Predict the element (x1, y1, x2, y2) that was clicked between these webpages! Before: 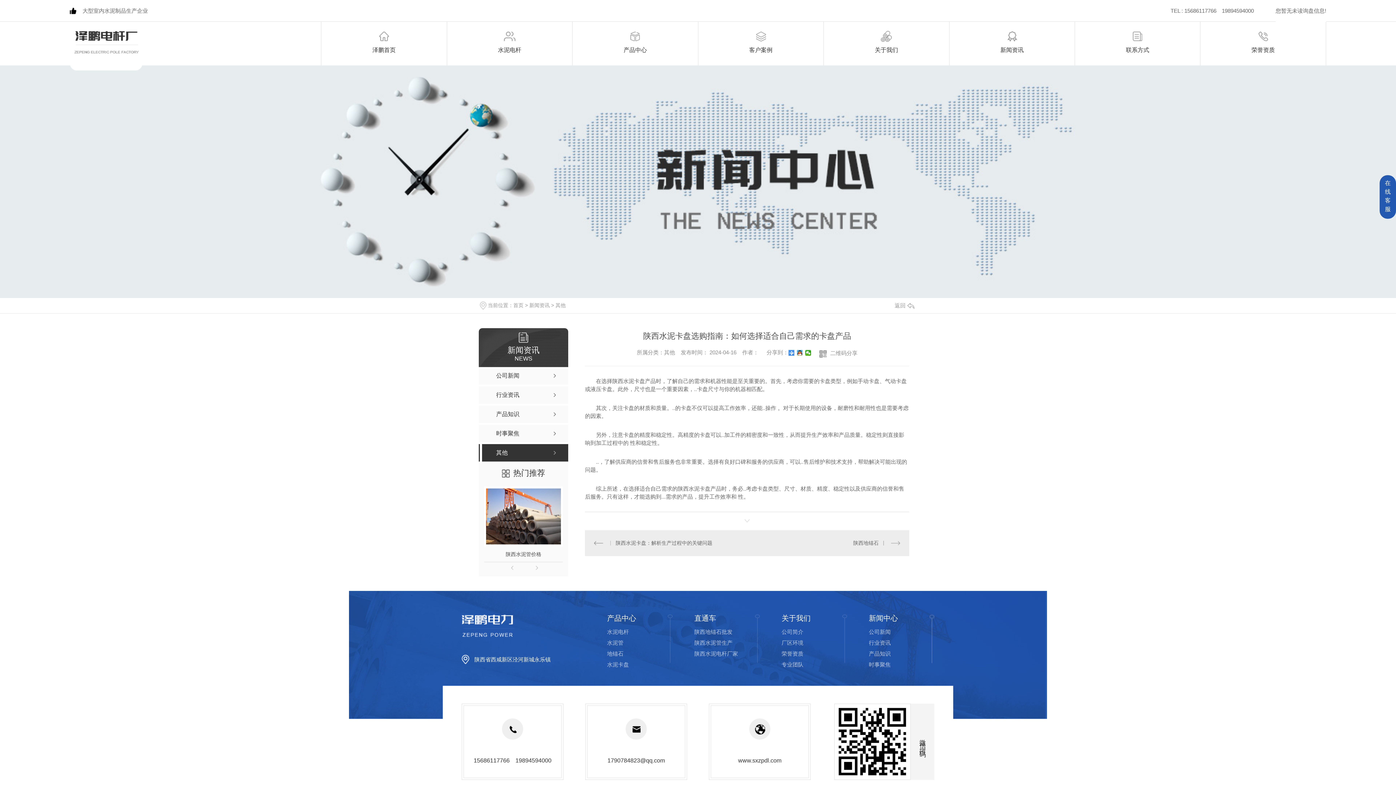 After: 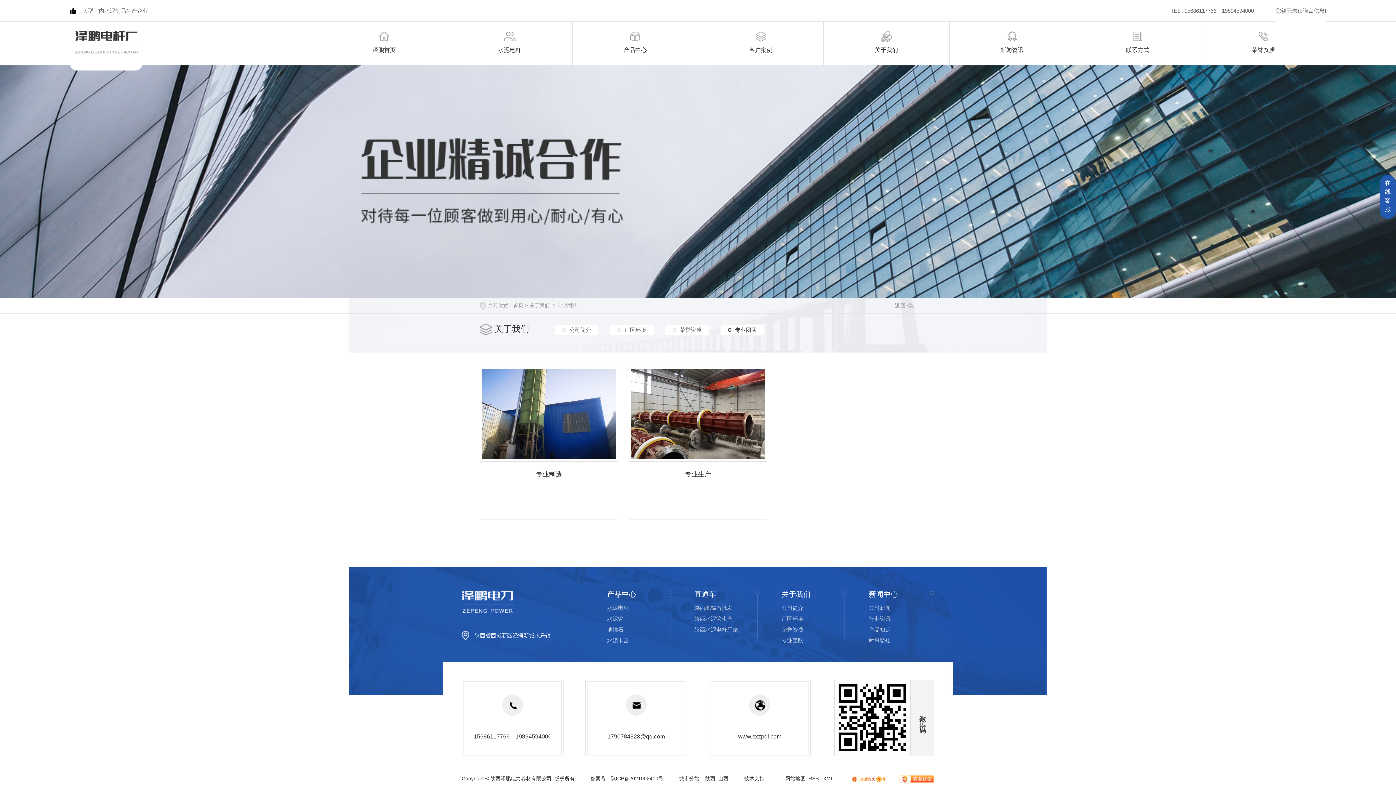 Action: label: 专业团队 bbox: (781, 662, 832, 667)